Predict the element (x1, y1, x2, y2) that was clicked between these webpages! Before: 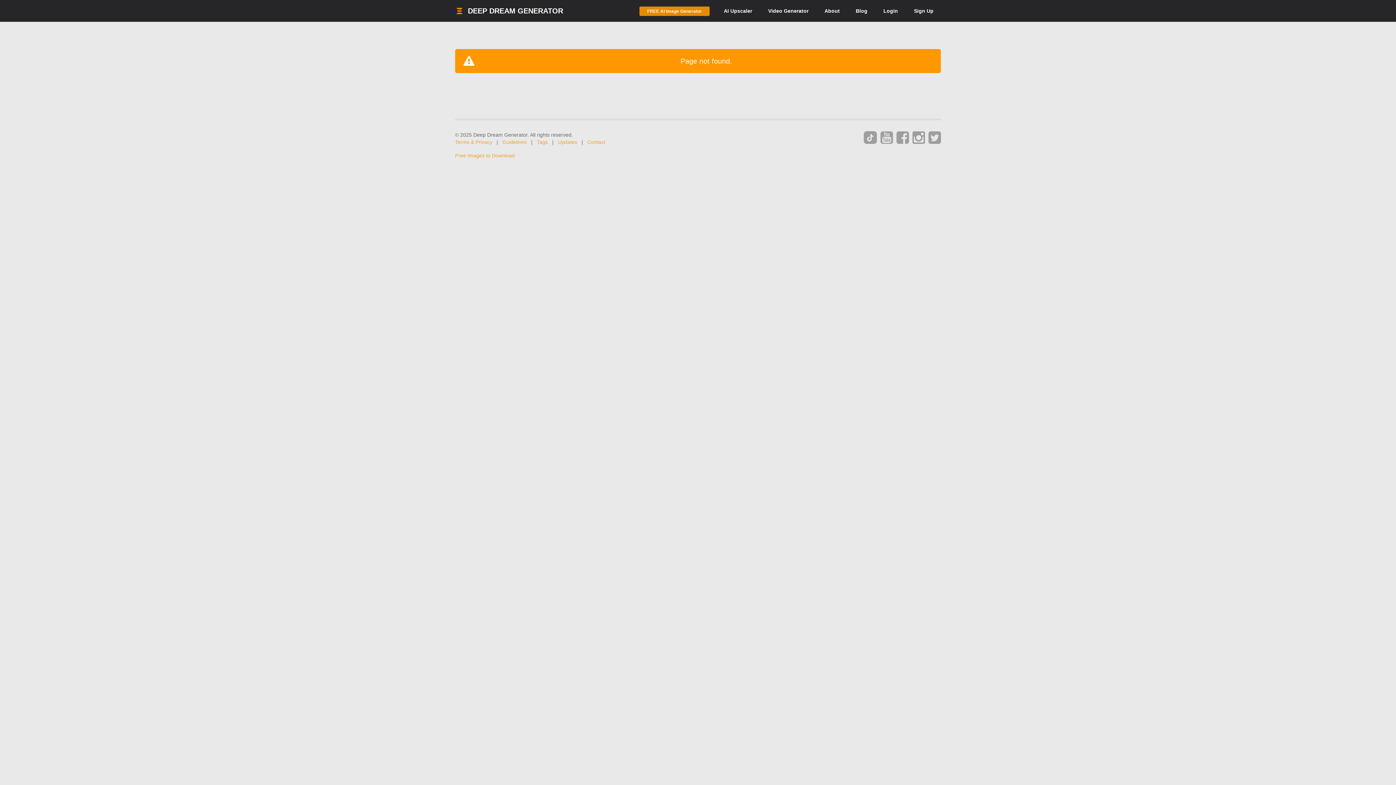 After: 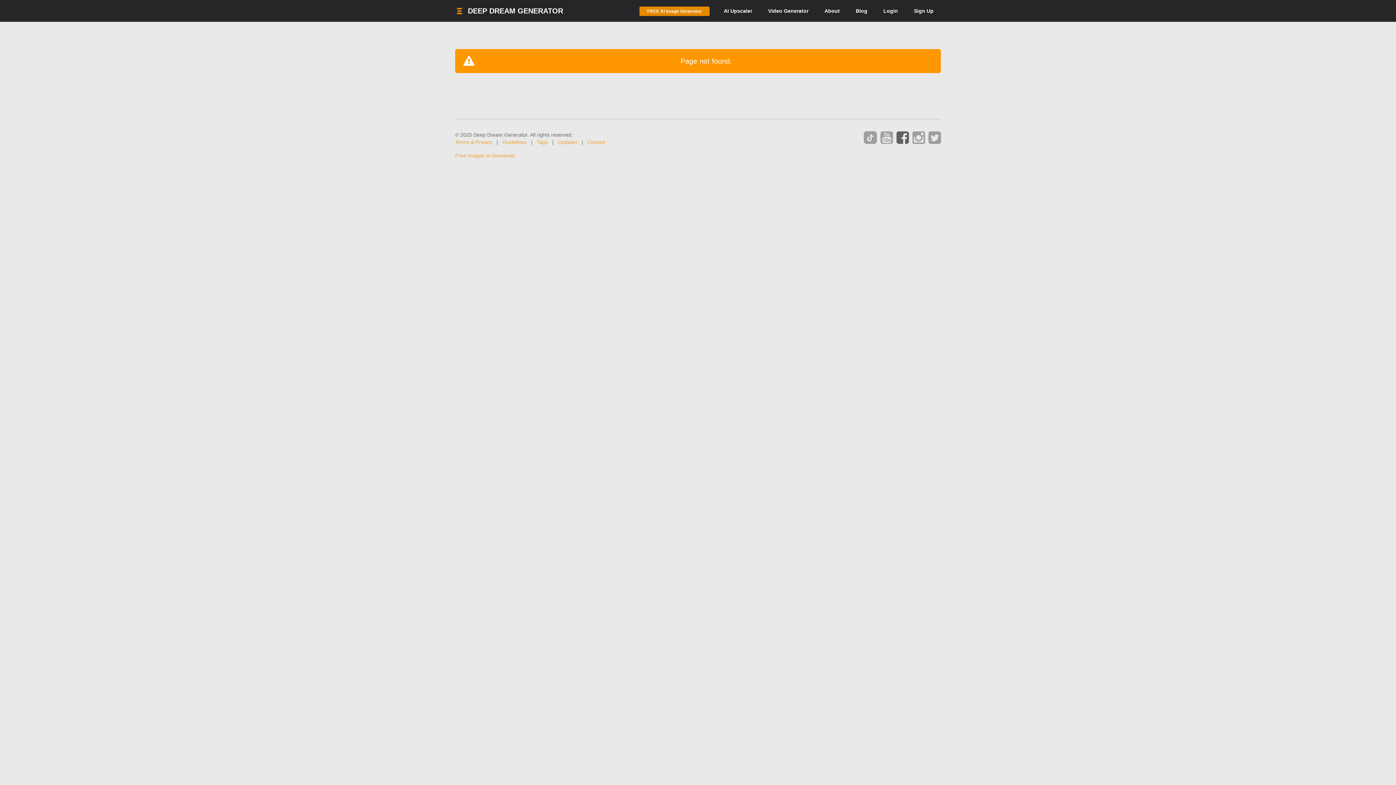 Action: bbox: (896, 129, 909, 145)